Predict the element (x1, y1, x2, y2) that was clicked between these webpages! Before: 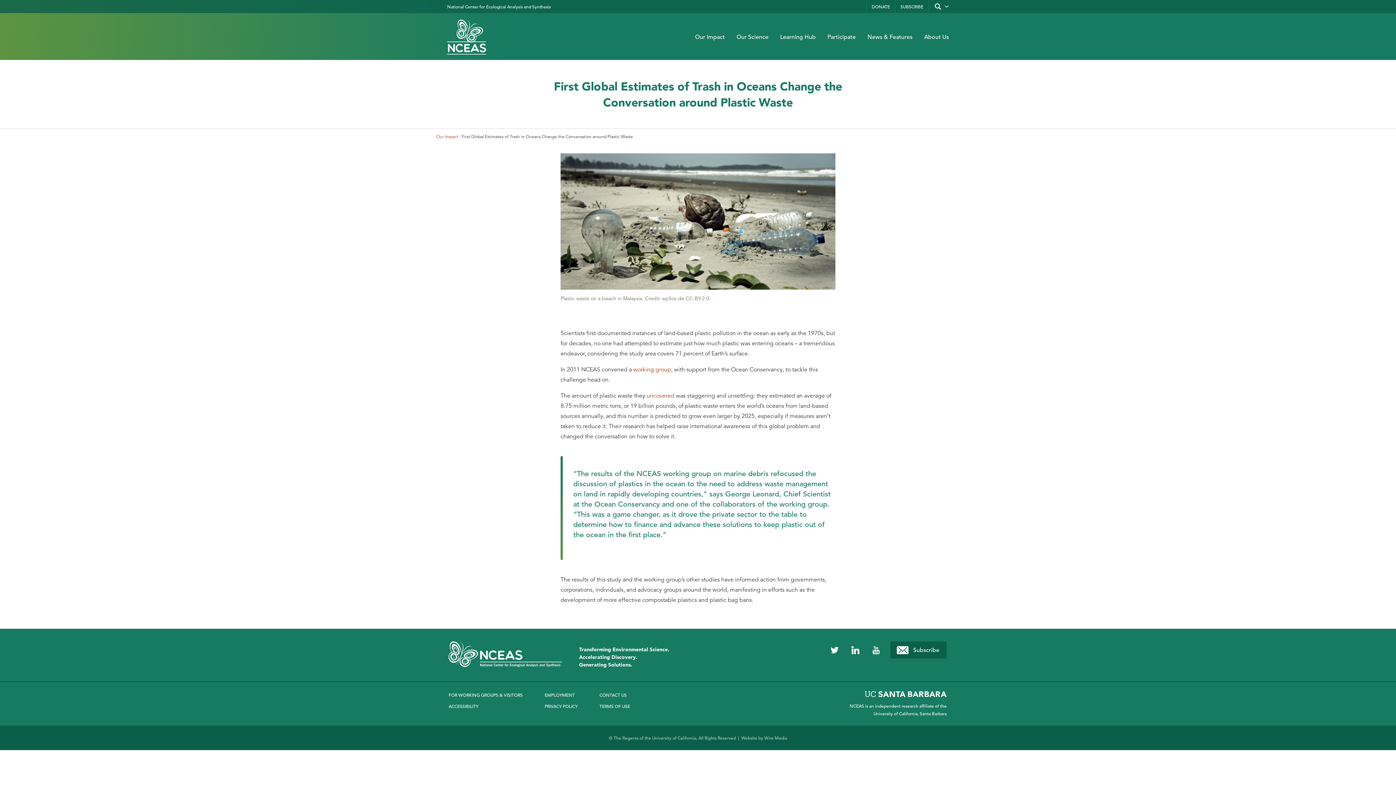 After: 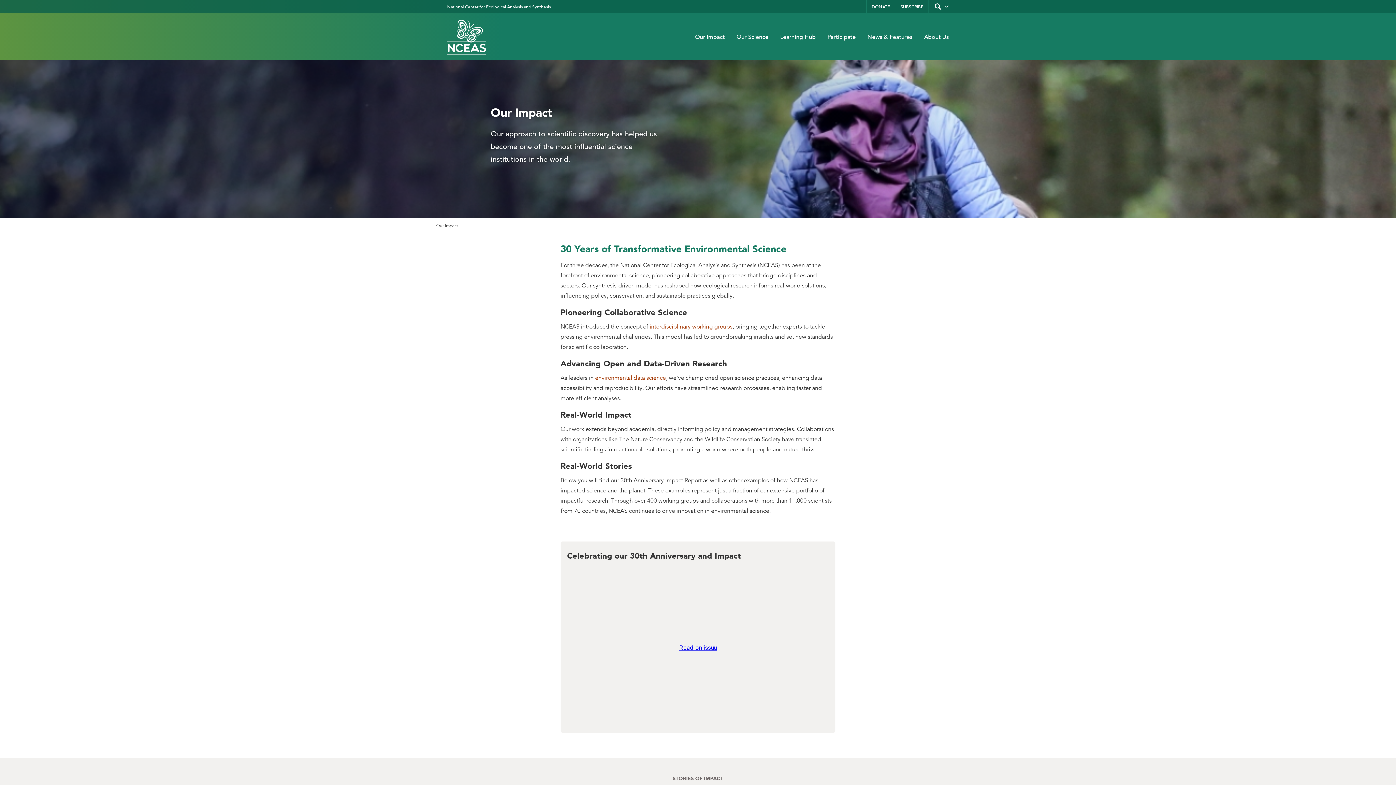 Action: bbox: (436, 133, 458, 139) label: Our Impact